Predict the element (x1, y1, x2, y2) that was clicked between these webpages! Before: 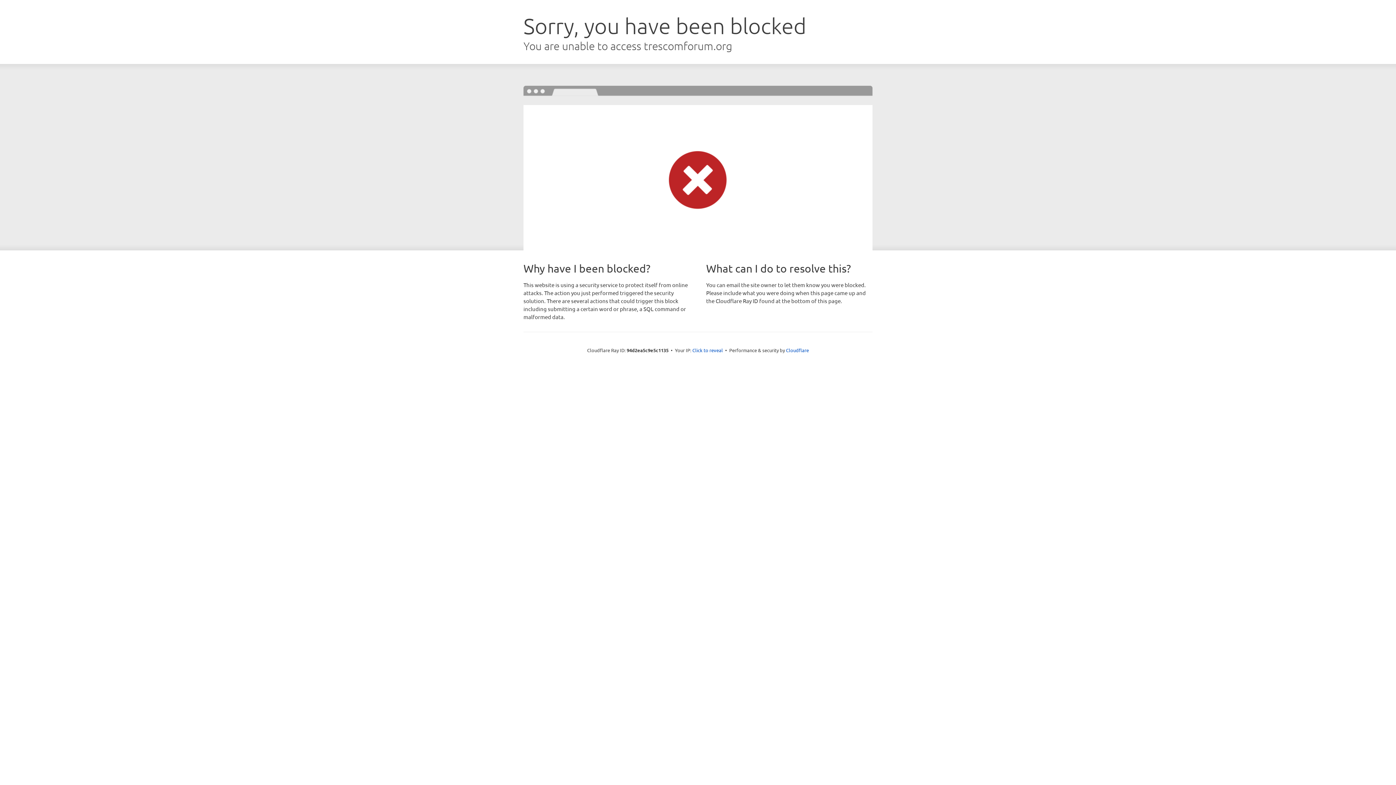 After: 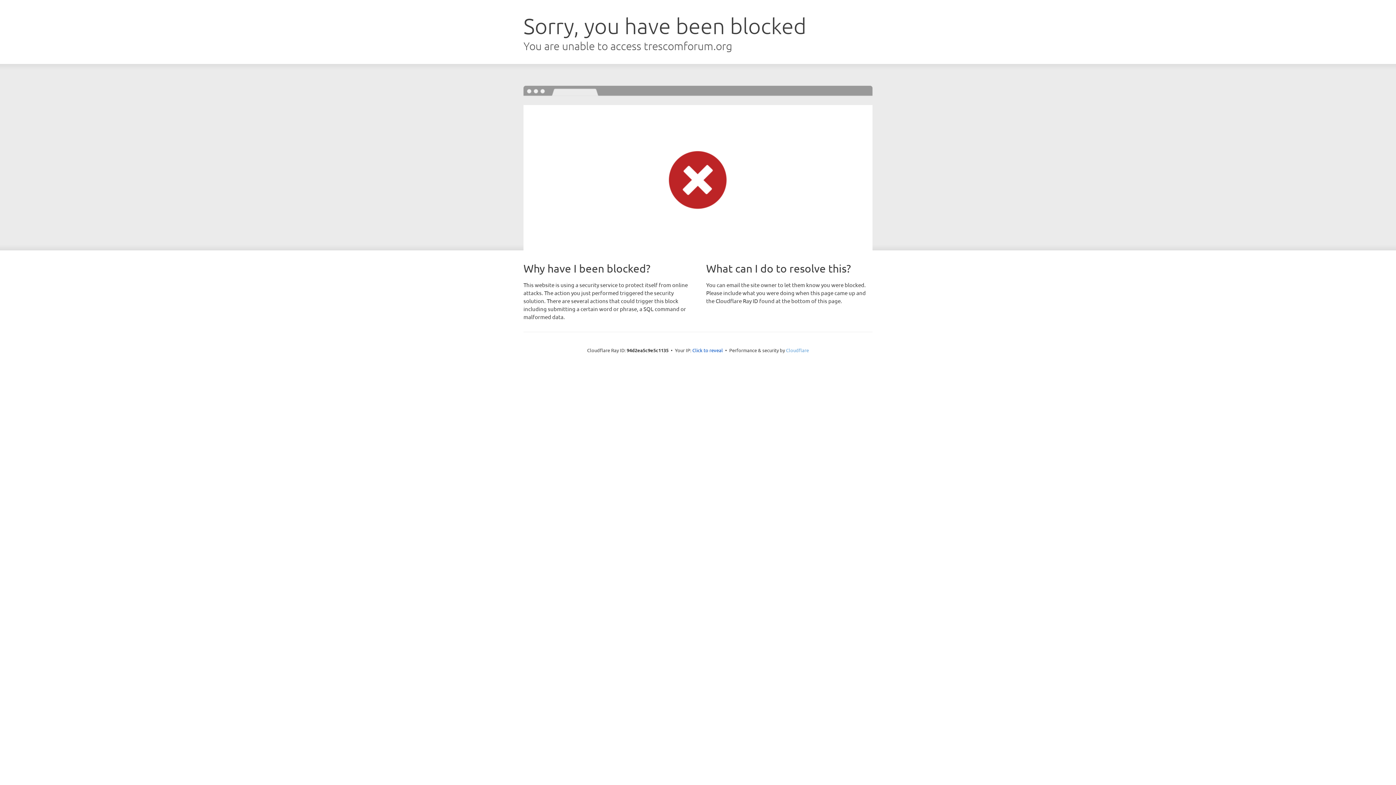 Action: label: Cloudflare bbox: (786, 347, 809, 353)